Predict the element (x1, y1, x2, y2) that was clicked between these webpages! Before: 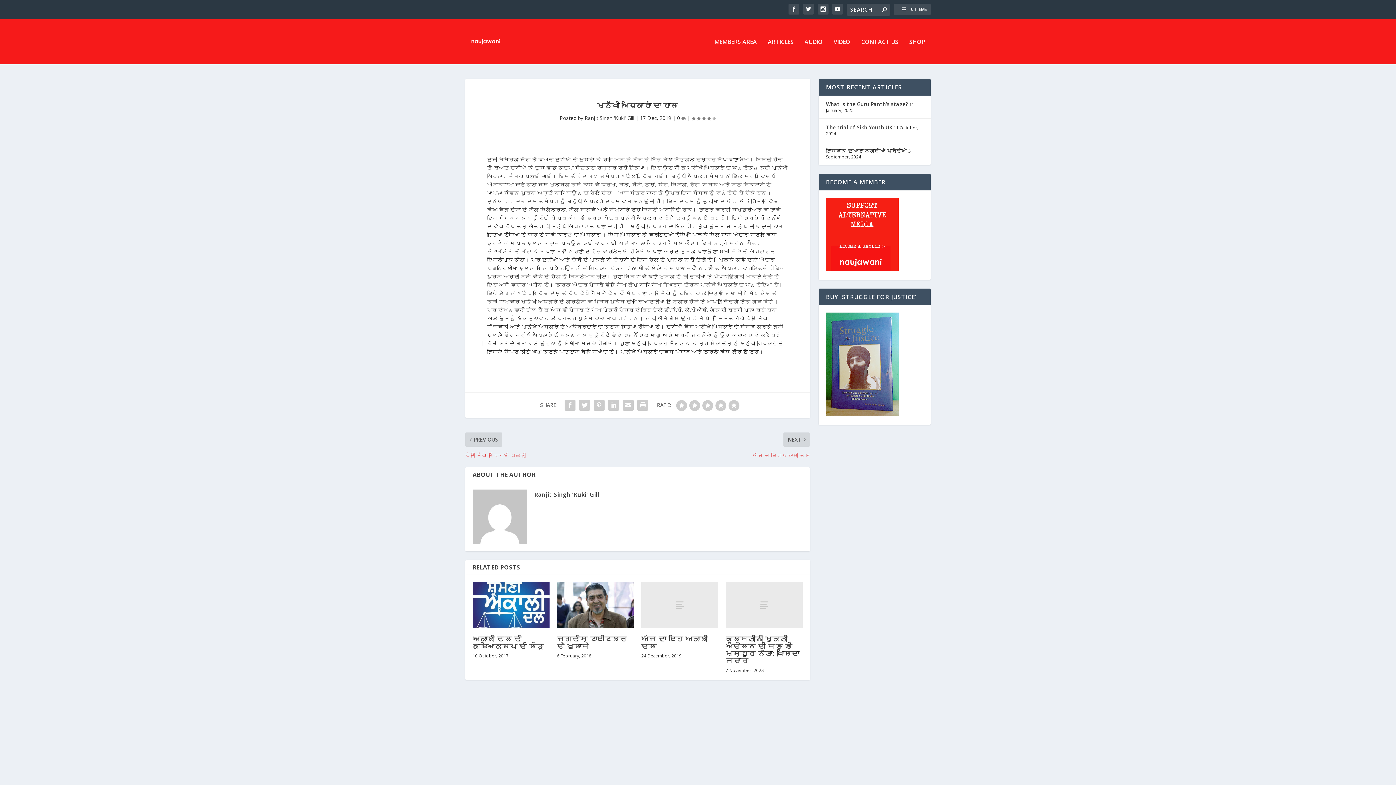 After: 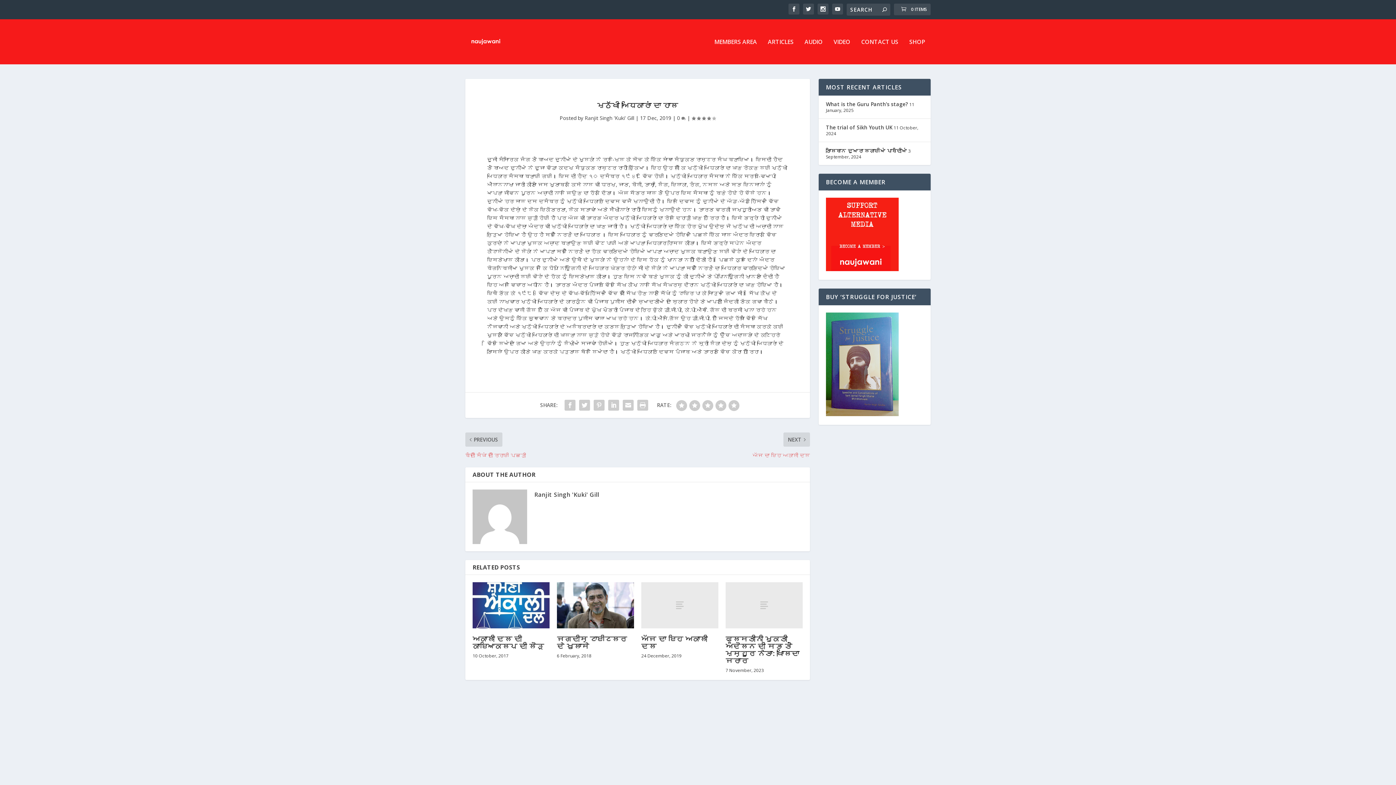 Action: label: 0  bbox: (677, 114, 686, 121)